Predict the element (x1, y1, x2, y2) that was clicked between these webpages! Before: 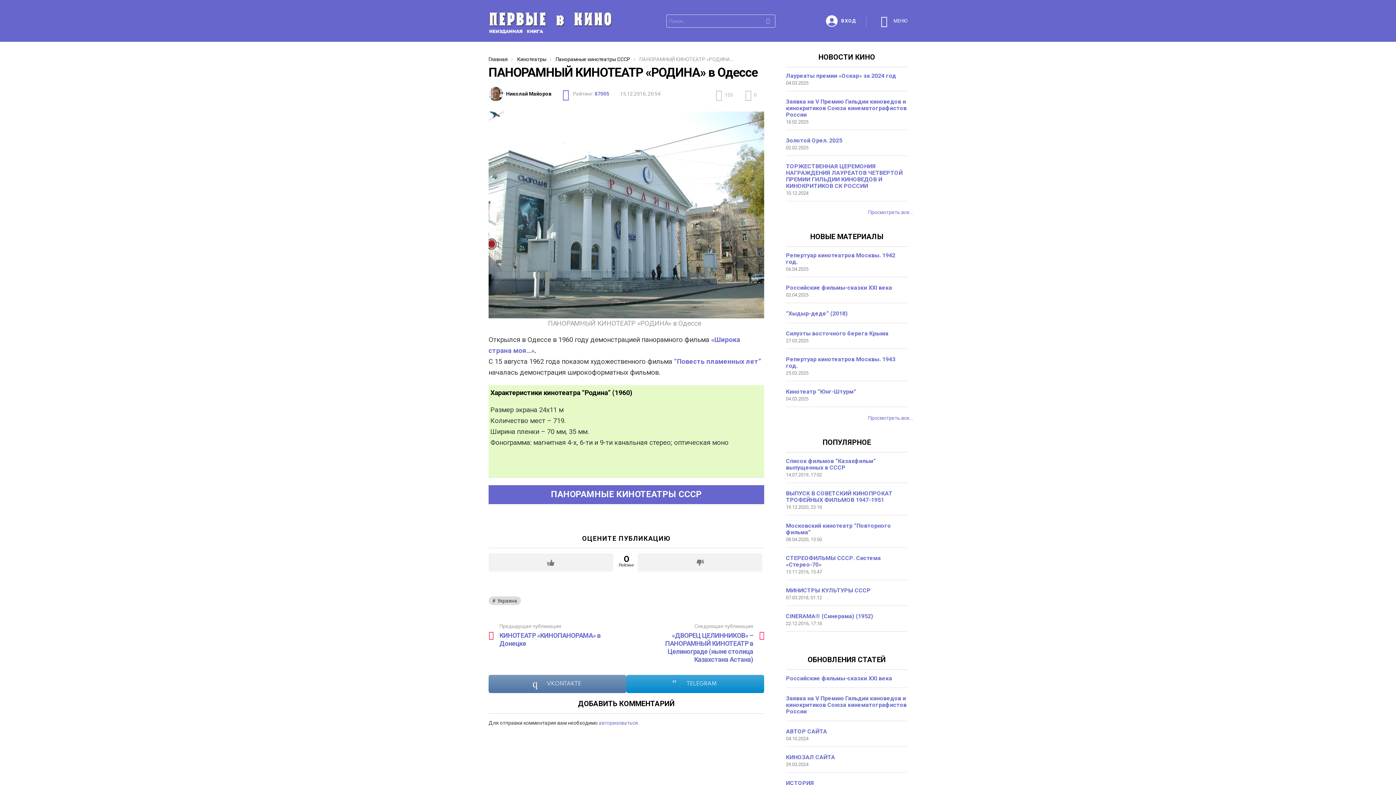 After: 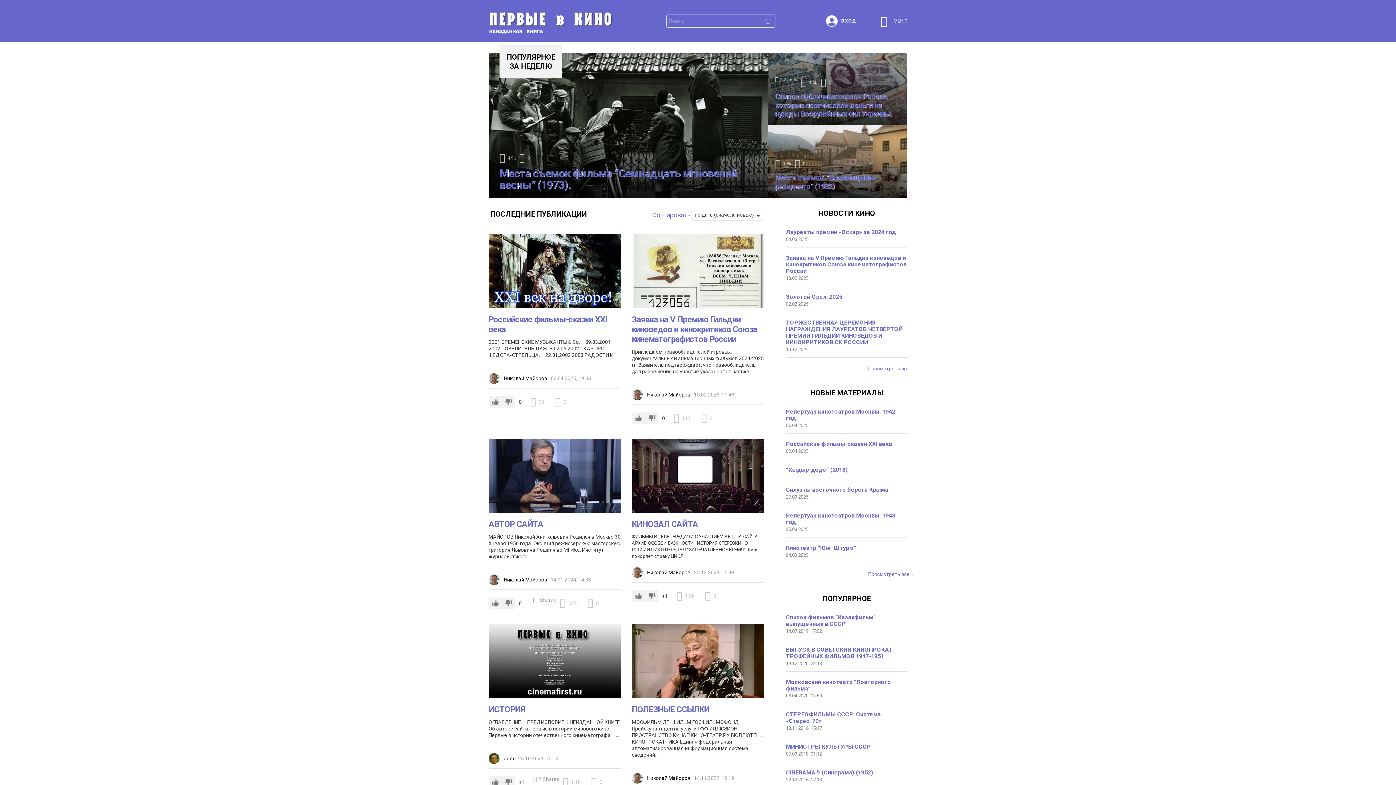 Action: bbox: (488, 6, 612, 38)